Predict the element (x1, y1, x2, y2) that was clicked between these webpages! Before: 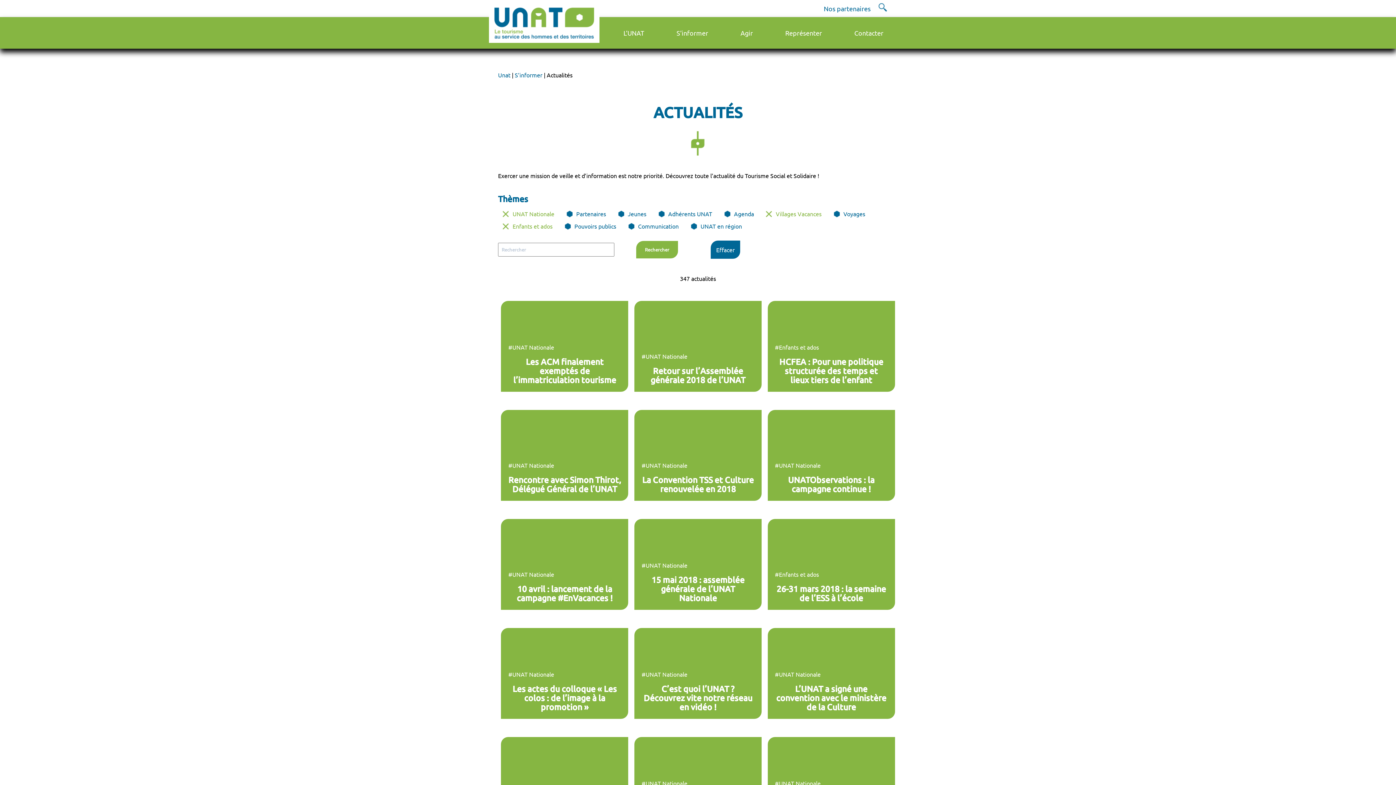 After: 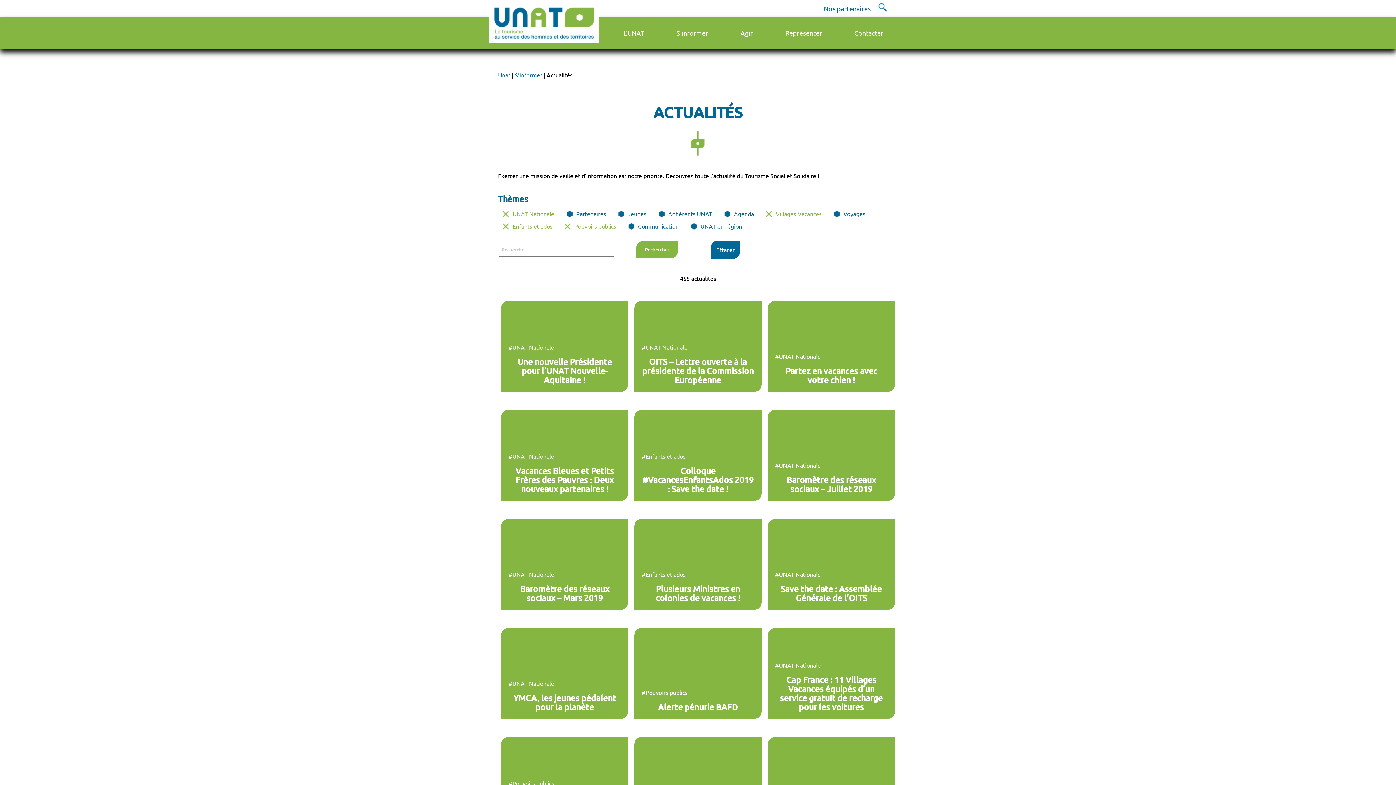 Action: bbox: (574, 222, 616, 229) label: Pouvoirs publics